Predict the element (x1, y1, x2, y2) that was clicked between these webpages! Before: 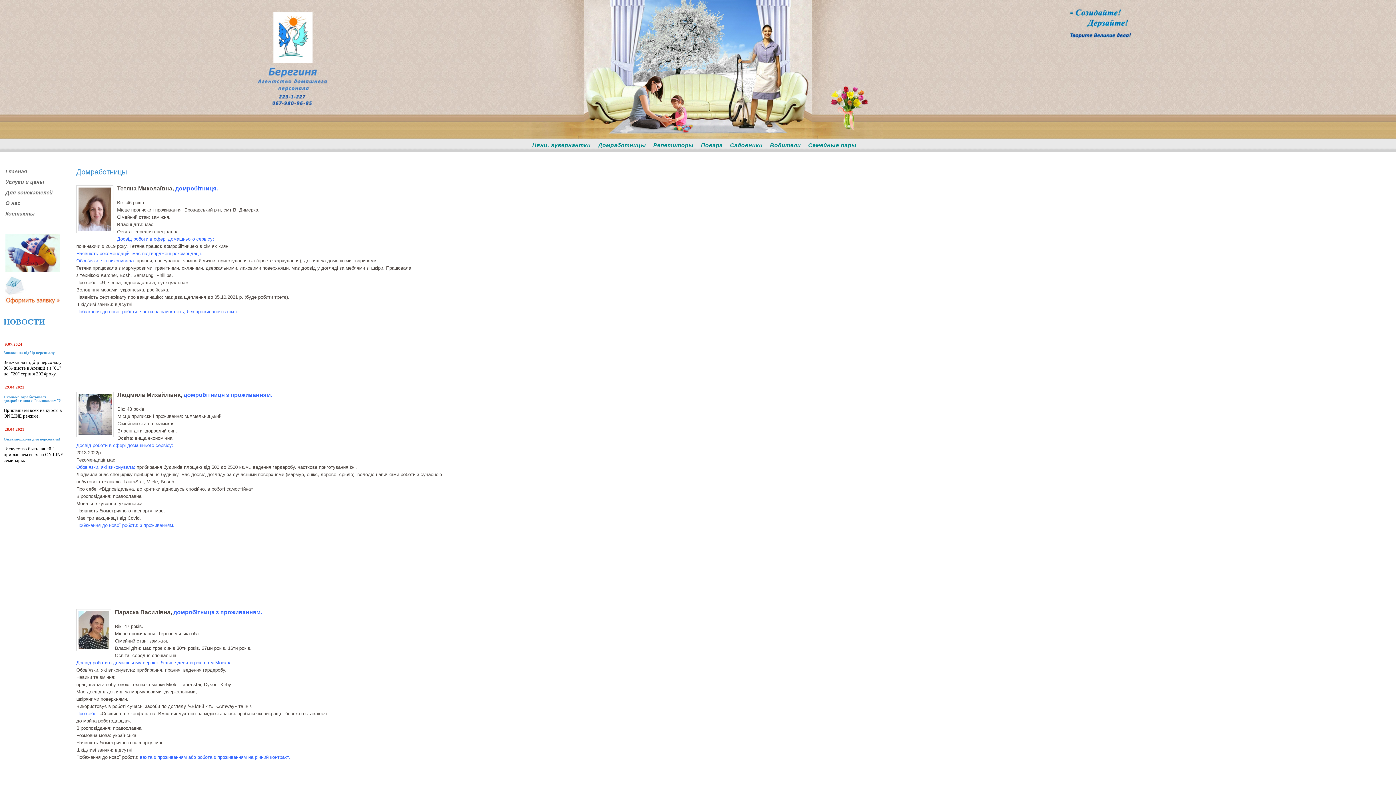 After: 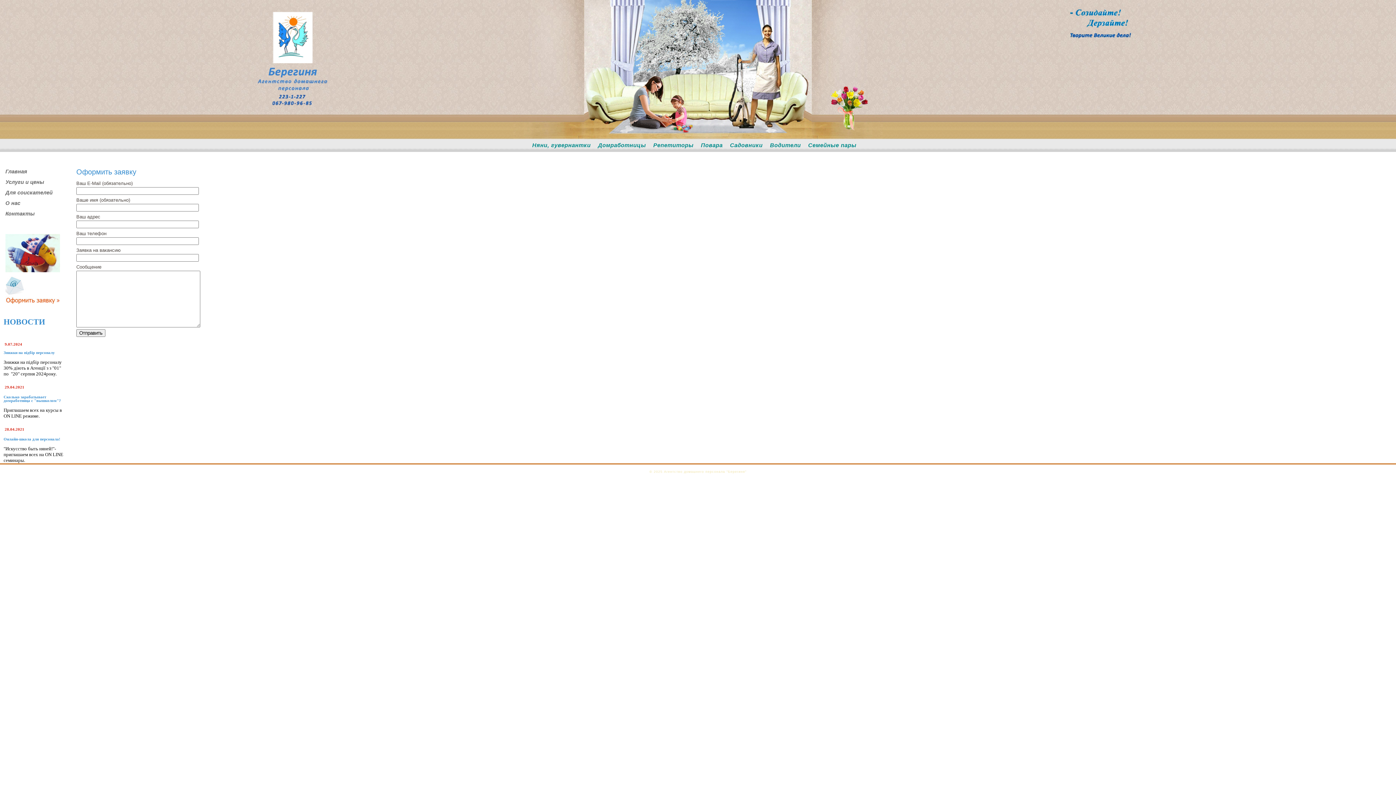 Action: bbox: (3, 274, 69, 306)